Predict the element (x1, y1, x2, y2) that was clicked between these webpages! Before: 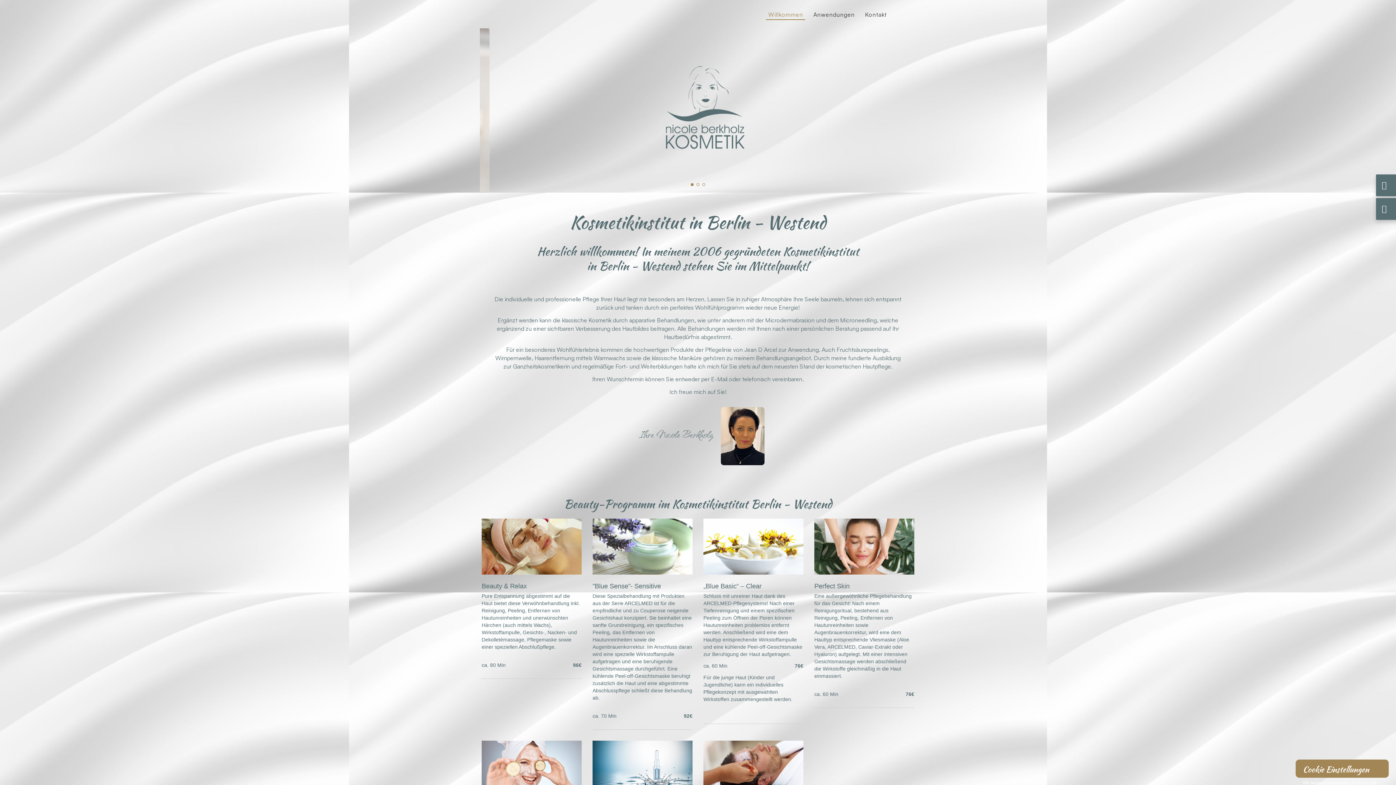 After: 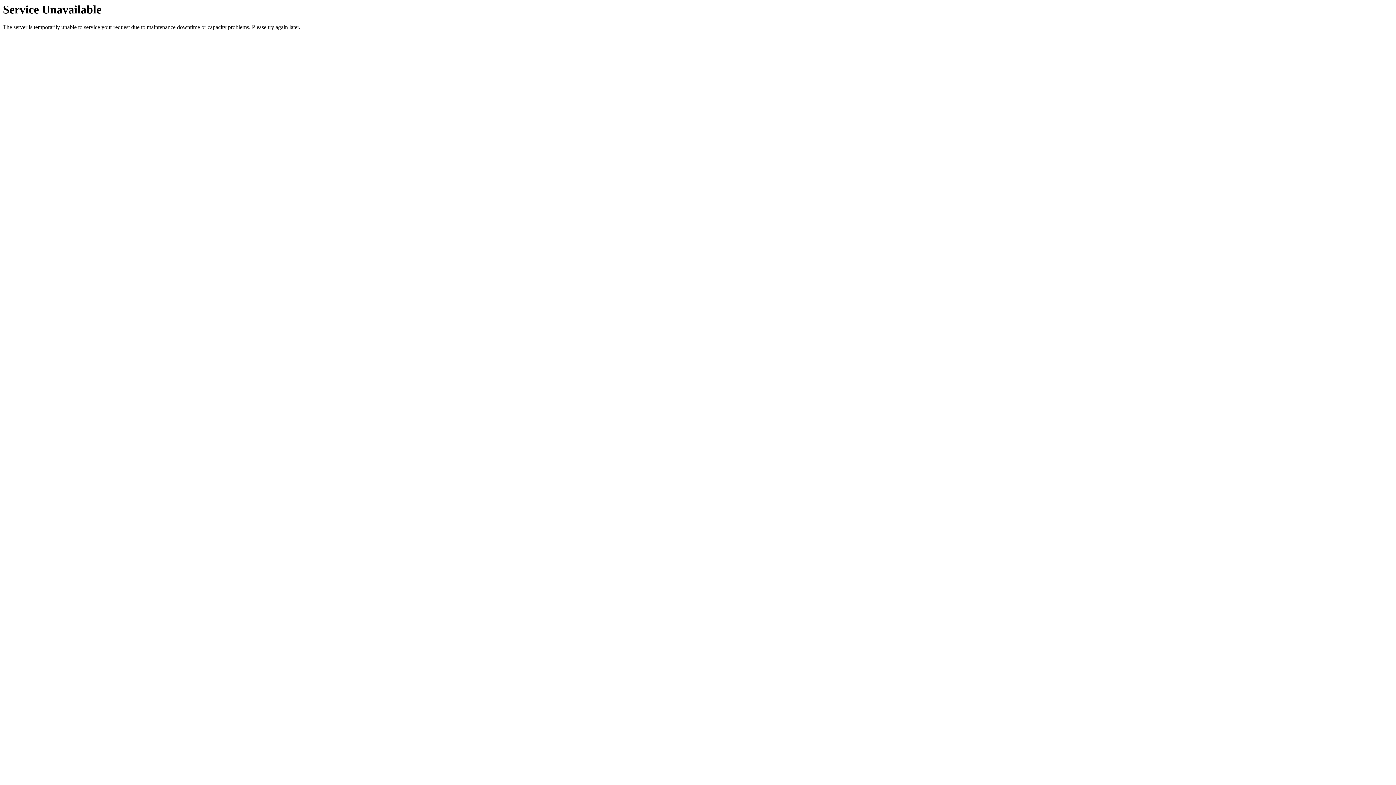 Action: bbox: (592, 568, 692, 576)